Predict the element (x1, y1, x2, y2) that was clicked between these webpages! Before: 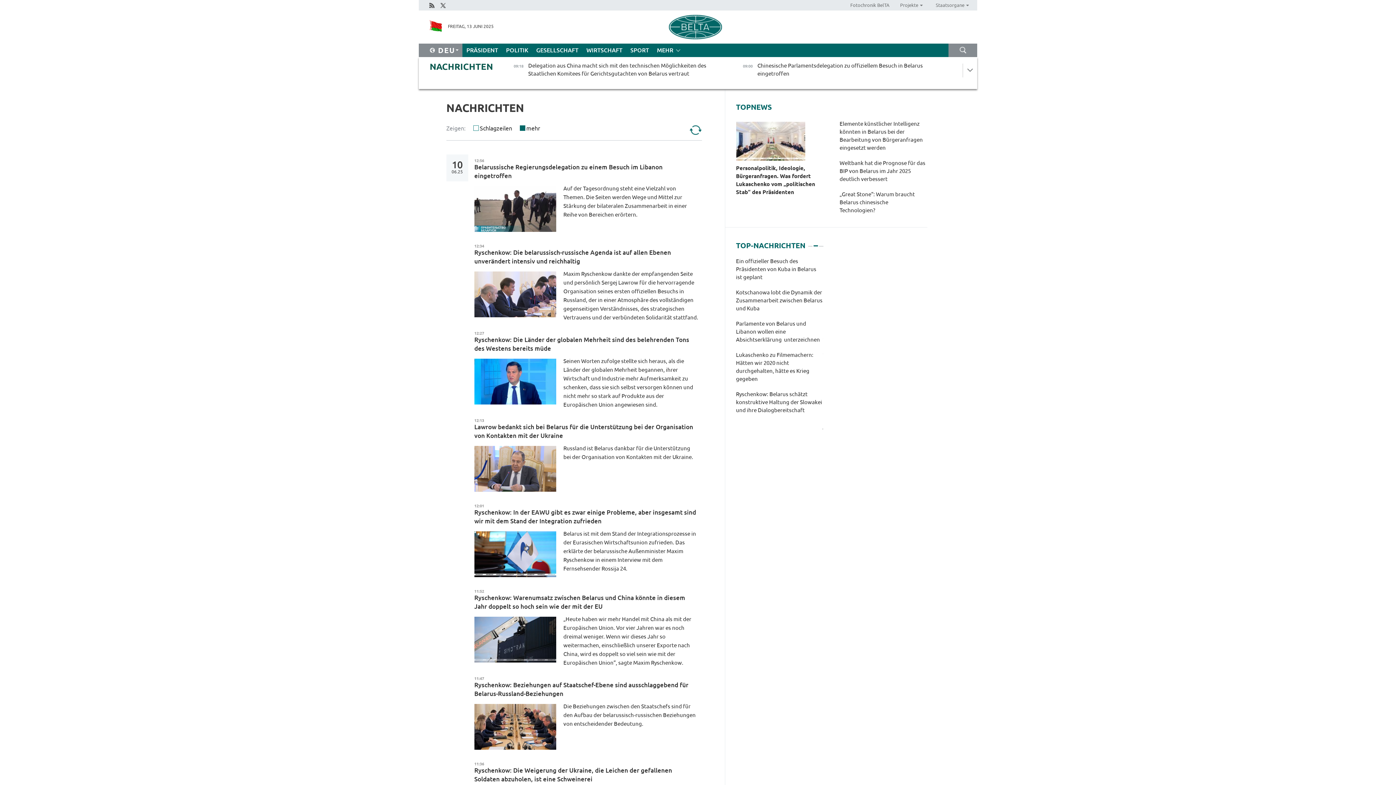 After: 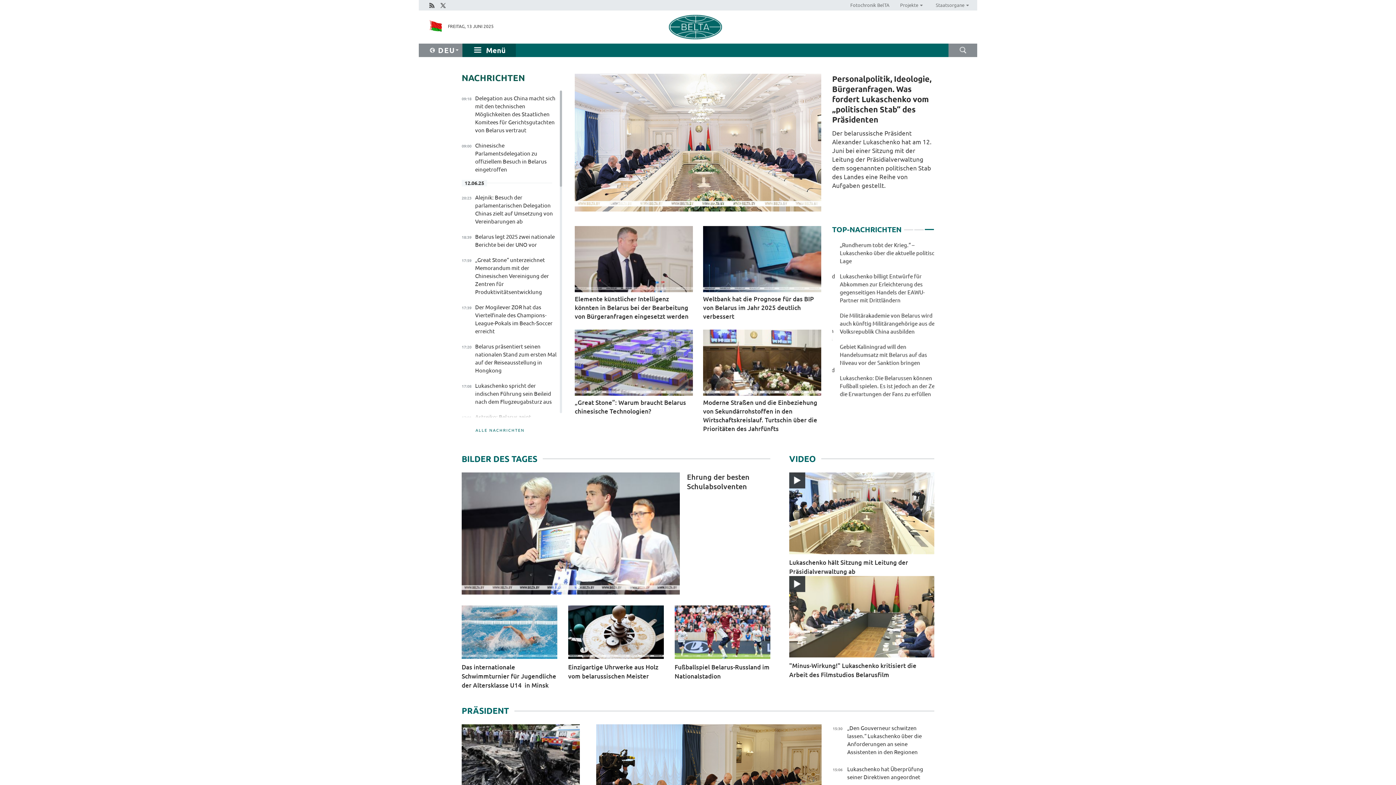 Action: bbox: (429, 20, 442, 33)